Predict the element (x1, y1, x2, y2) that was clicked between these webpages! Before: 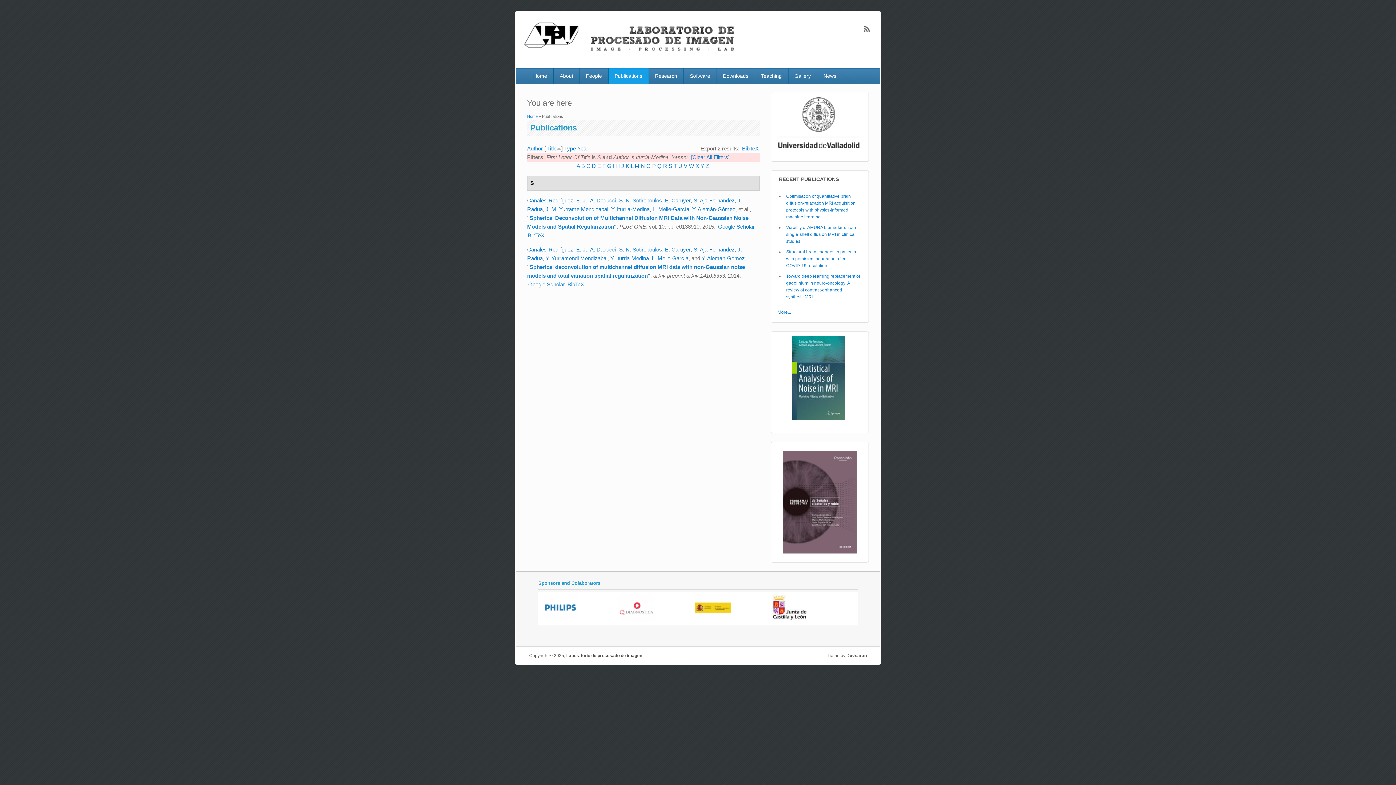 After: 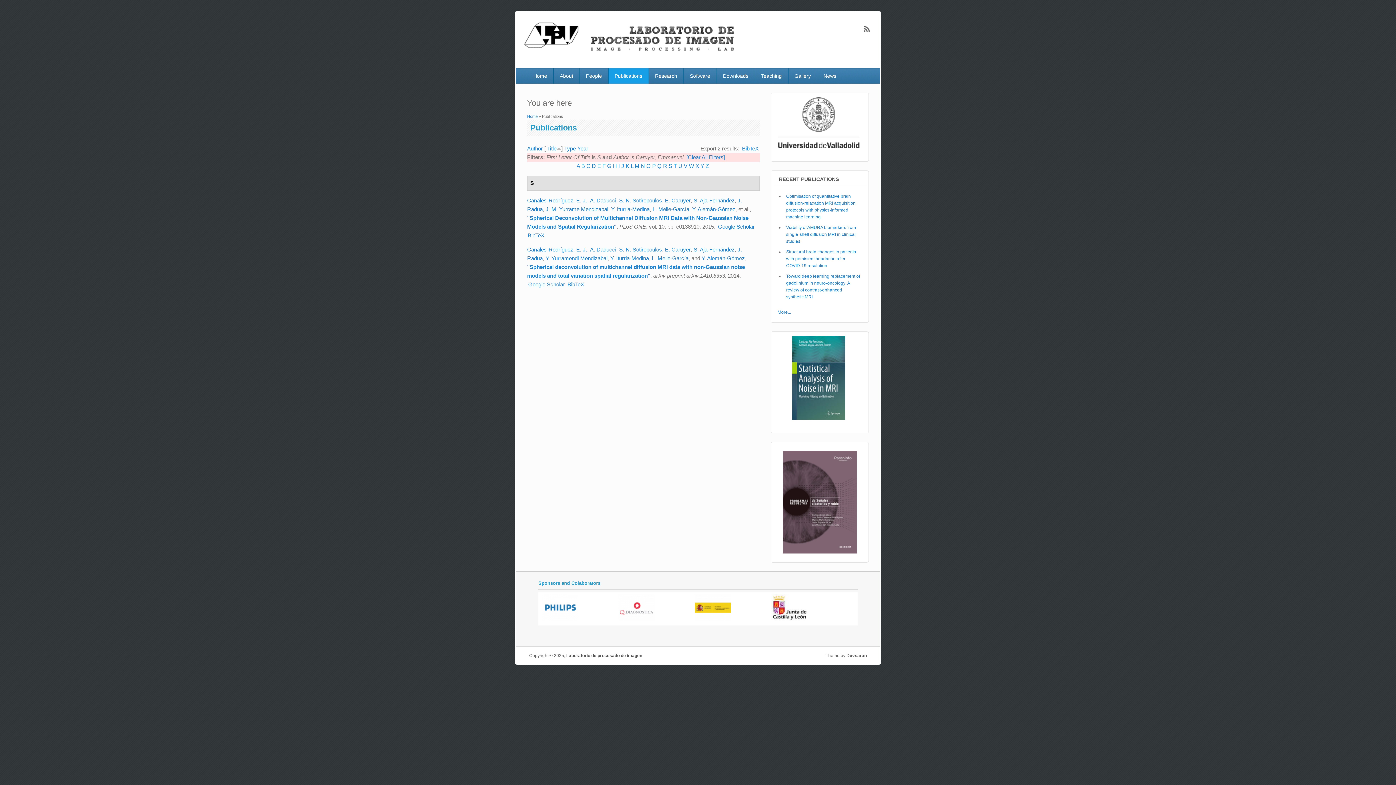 Action: label: E. Caruyer bbox: (665, 197, 690, 203)